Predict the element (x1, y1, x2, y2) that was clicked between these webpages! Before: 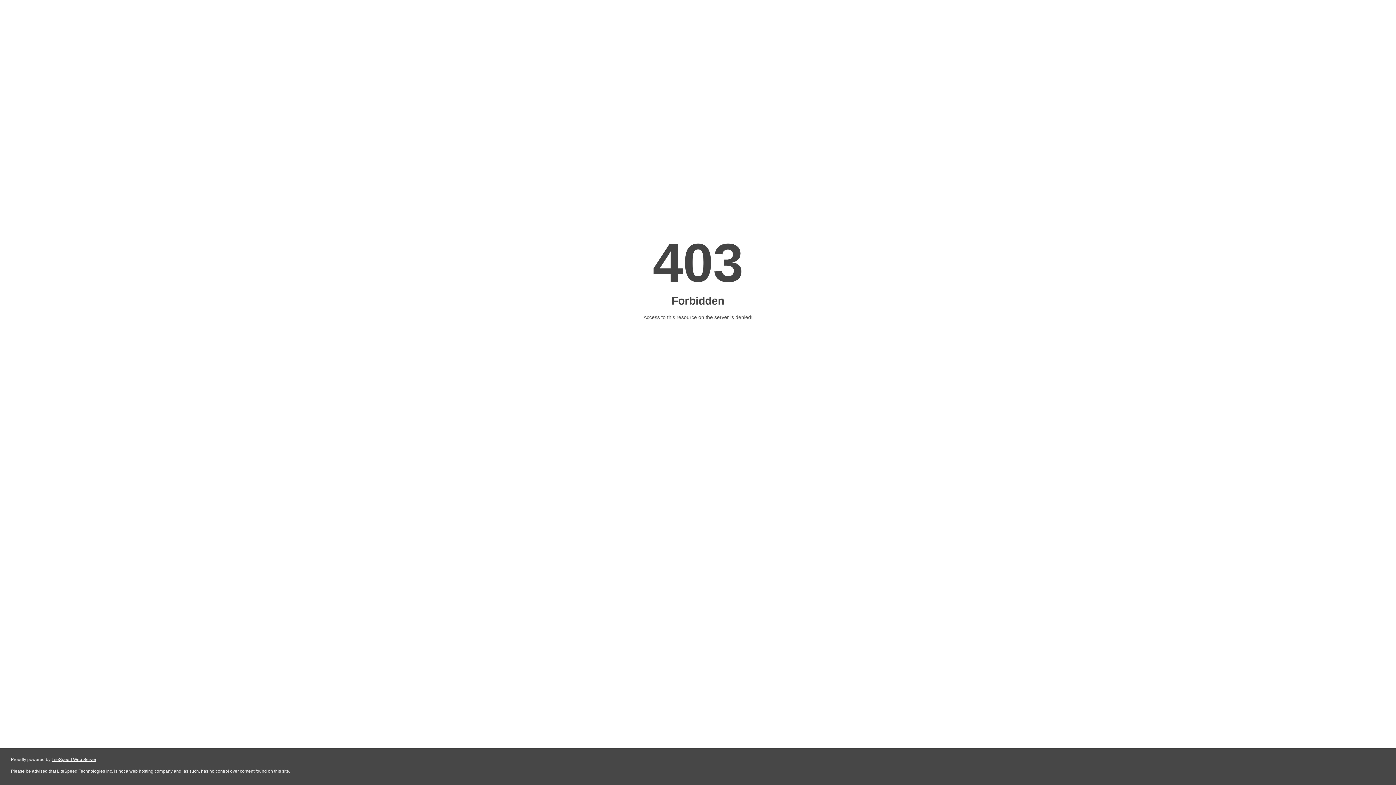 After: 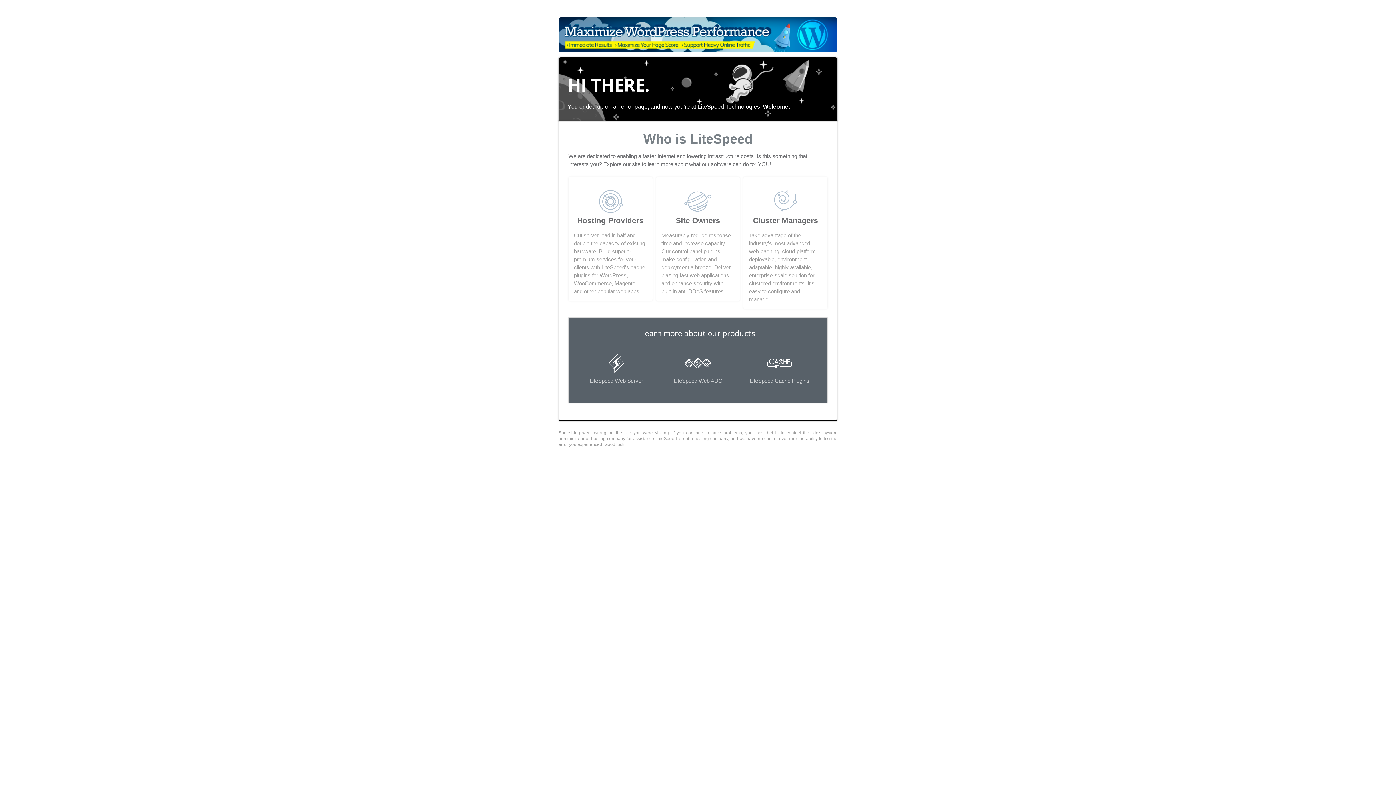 Action: label: LiteSpeed Web Server bbox: (51, 757, 96, 762)